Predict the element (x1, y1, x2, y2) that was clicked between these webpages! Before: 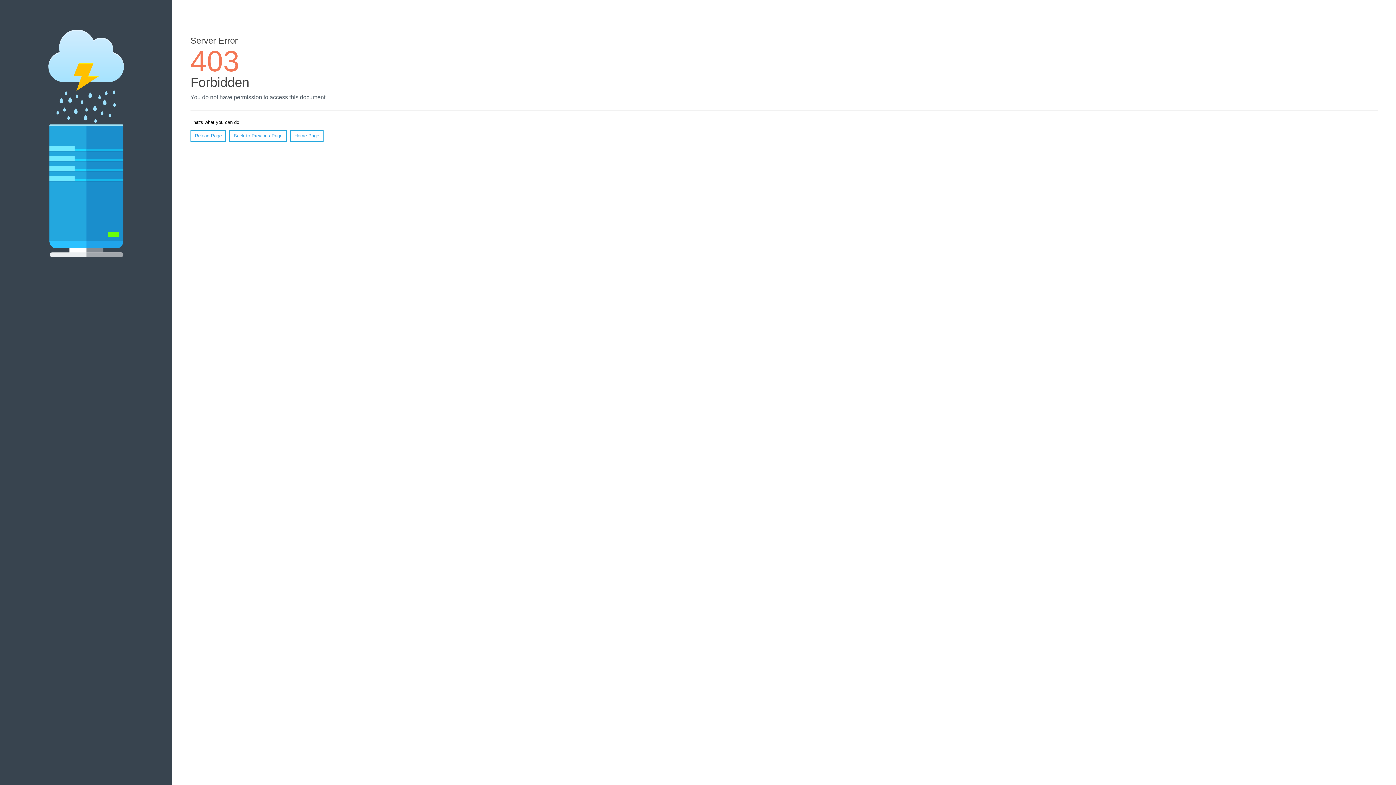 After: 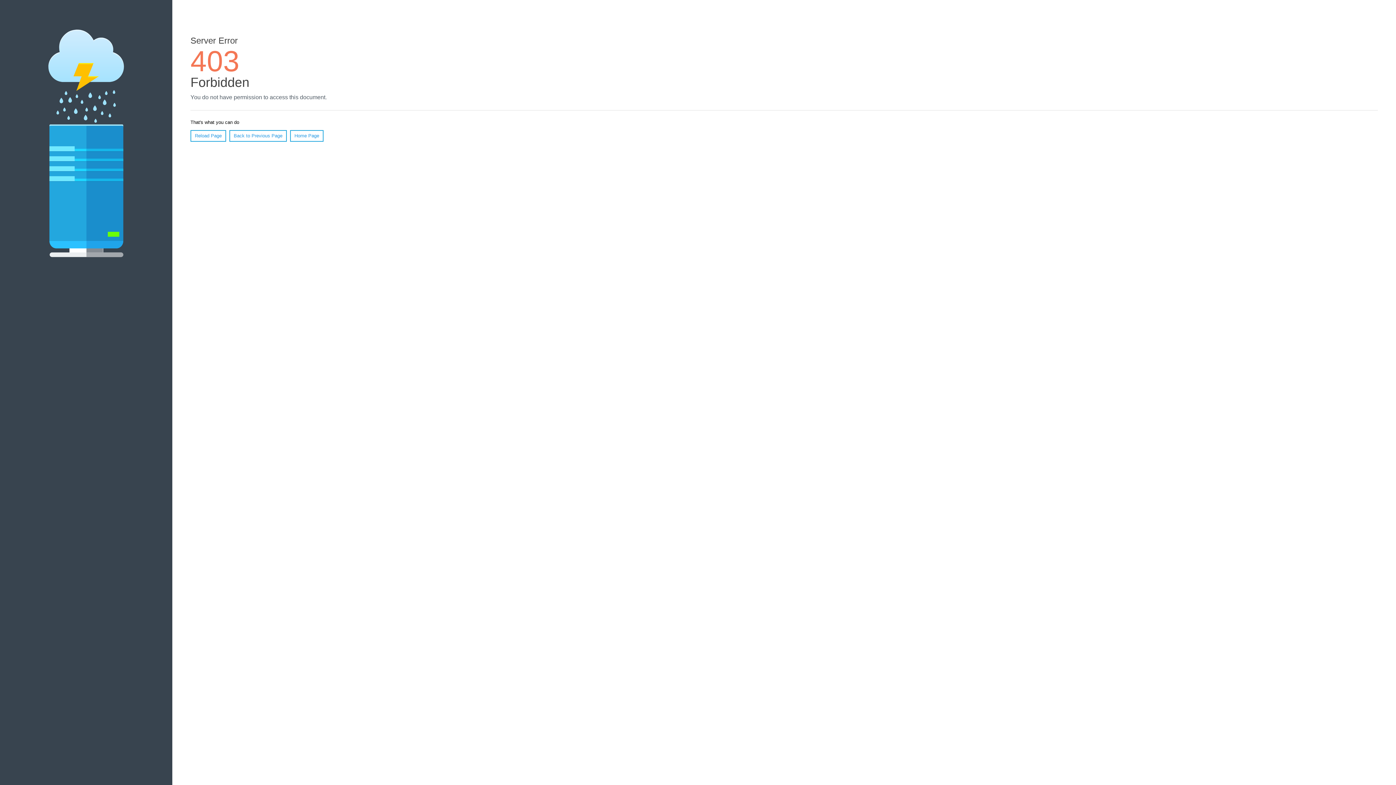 Action: bbox: (190, 130, 226, 141) label: Reload Page